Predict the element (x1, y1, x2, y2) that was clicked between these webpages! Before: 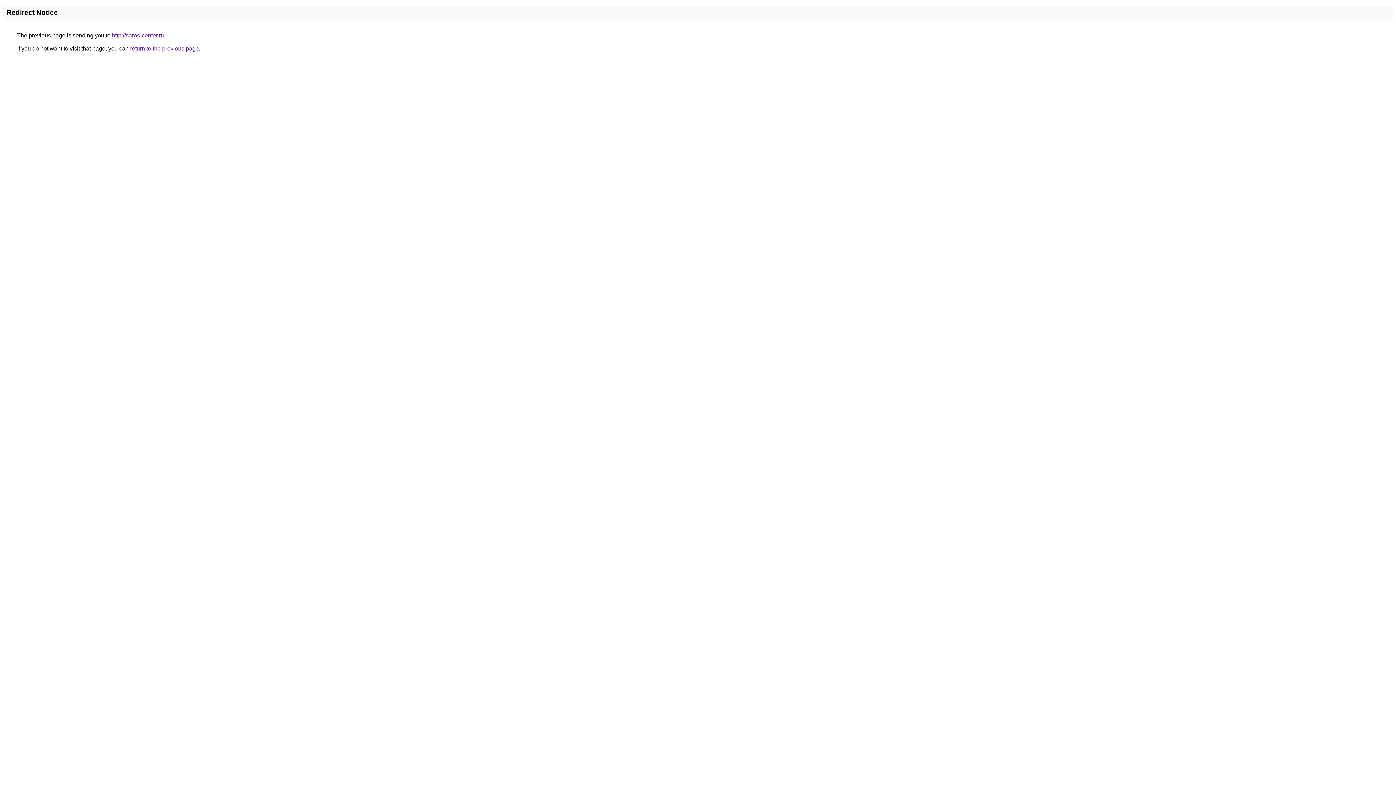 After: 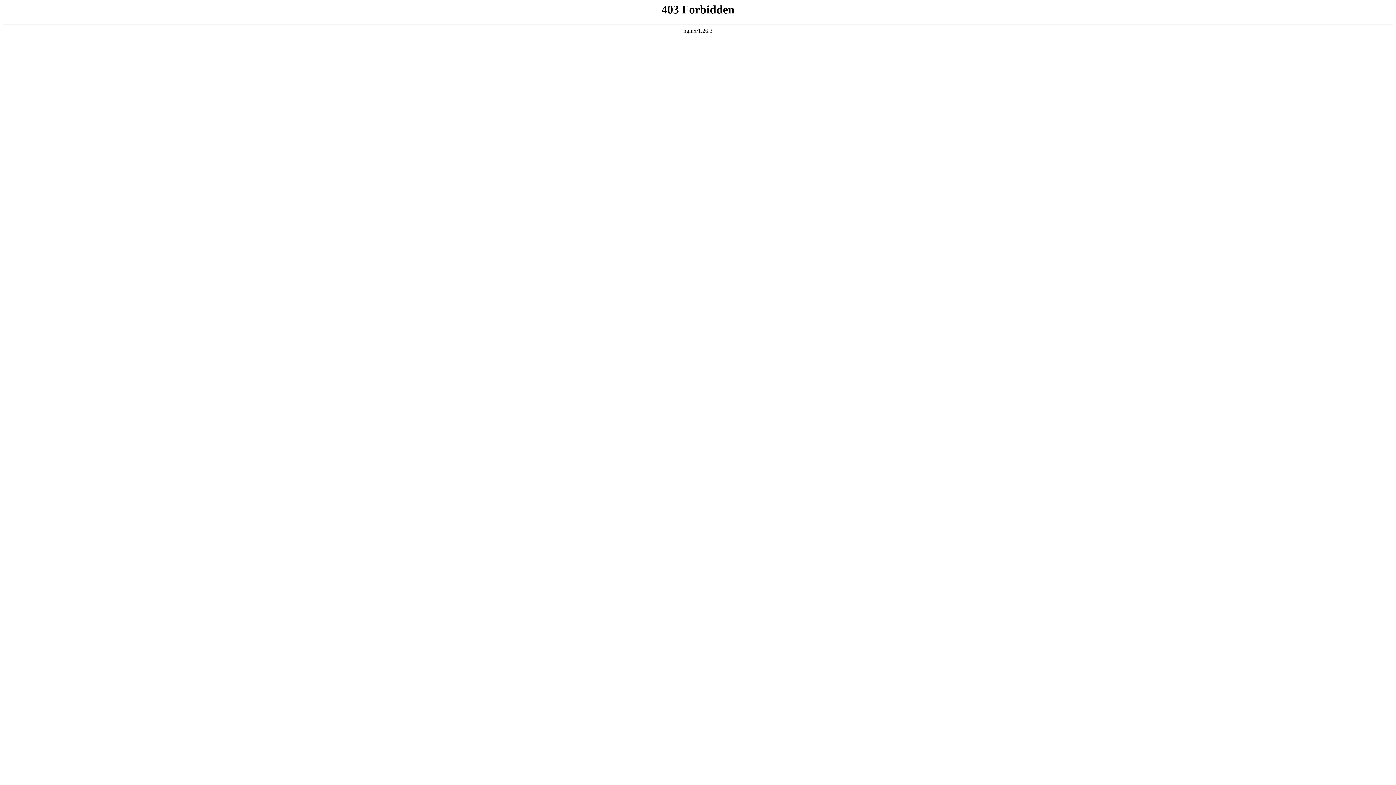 Action: bbox: (112, 32, 164, 38) label: http://saros-center.ru